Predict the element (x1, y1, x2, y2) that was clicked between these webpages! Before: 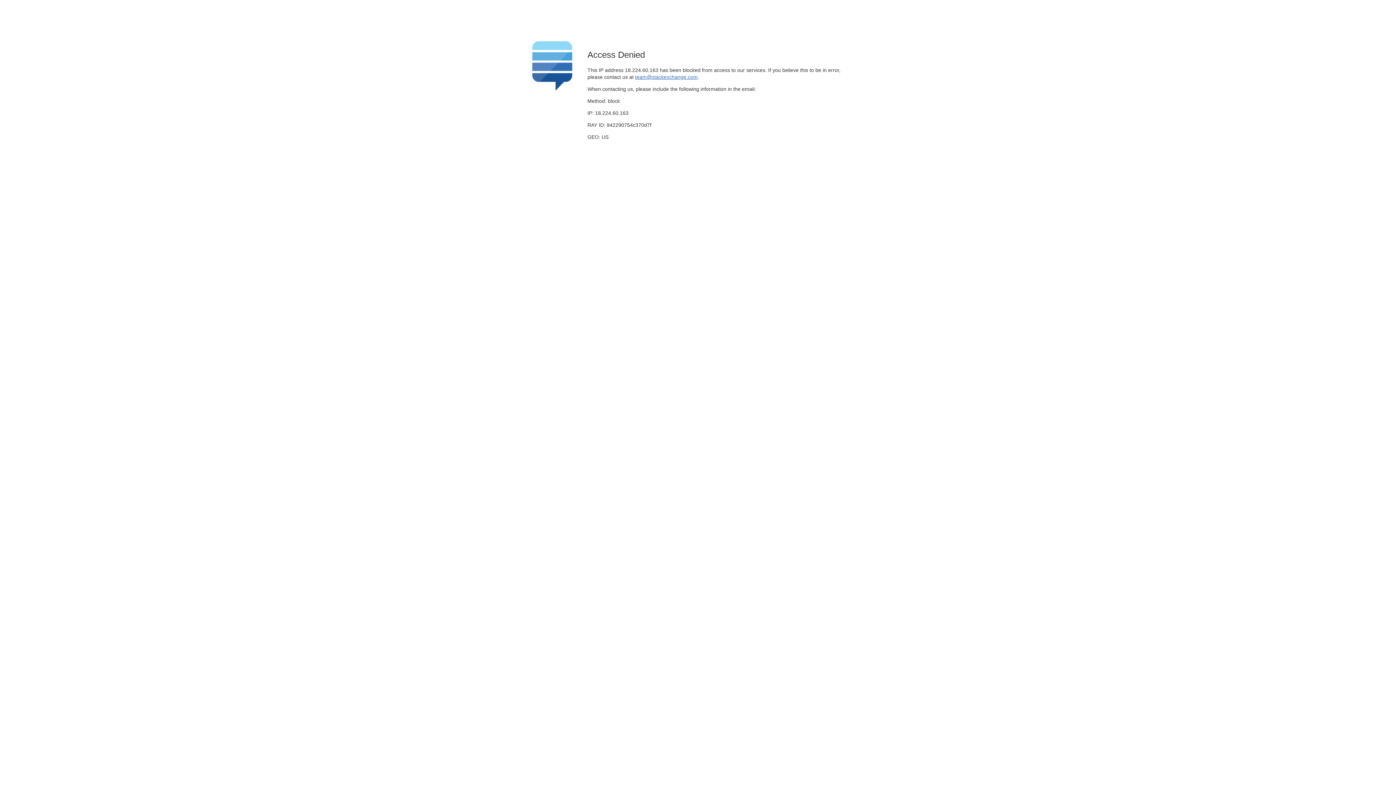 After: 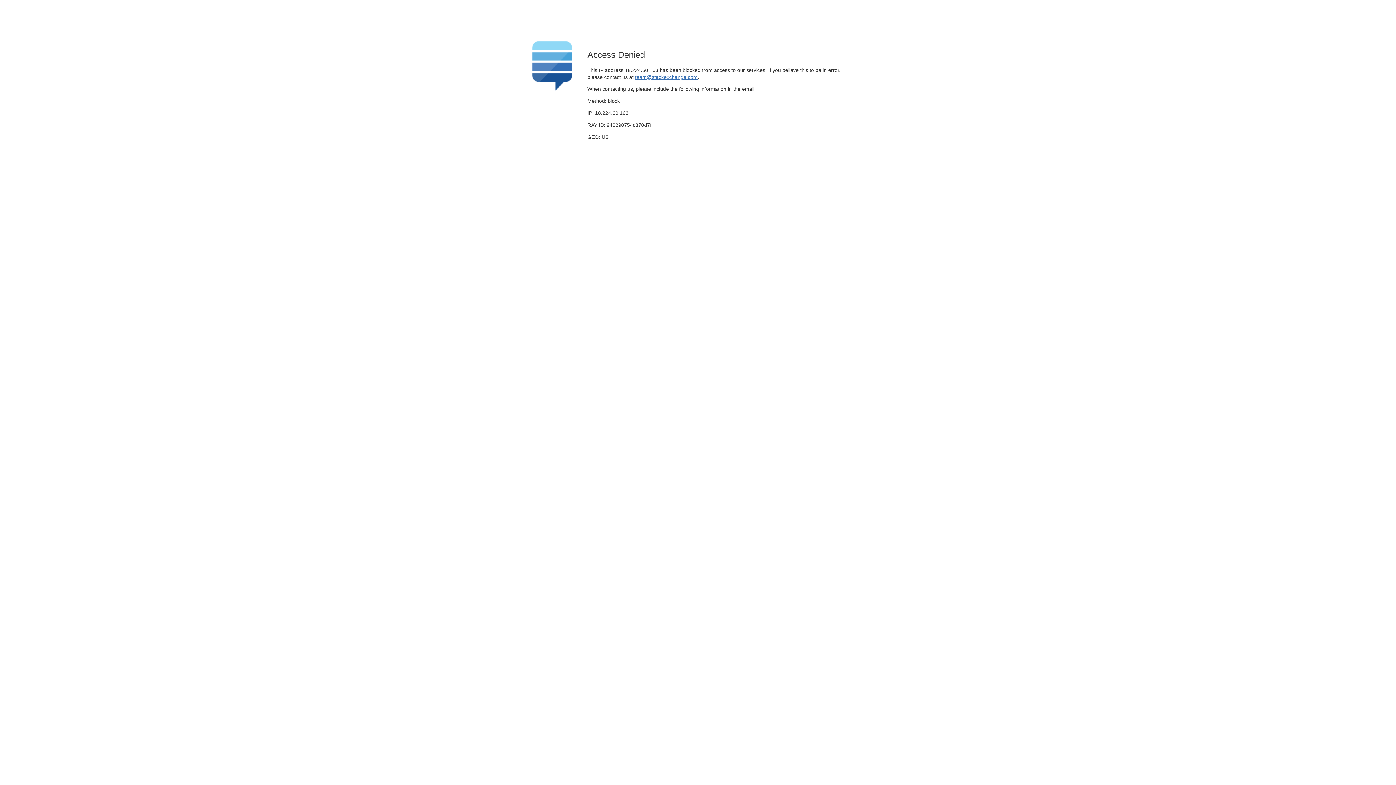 Action: label: team@stackexchange.com bbox: (635, 74, 697, 79)